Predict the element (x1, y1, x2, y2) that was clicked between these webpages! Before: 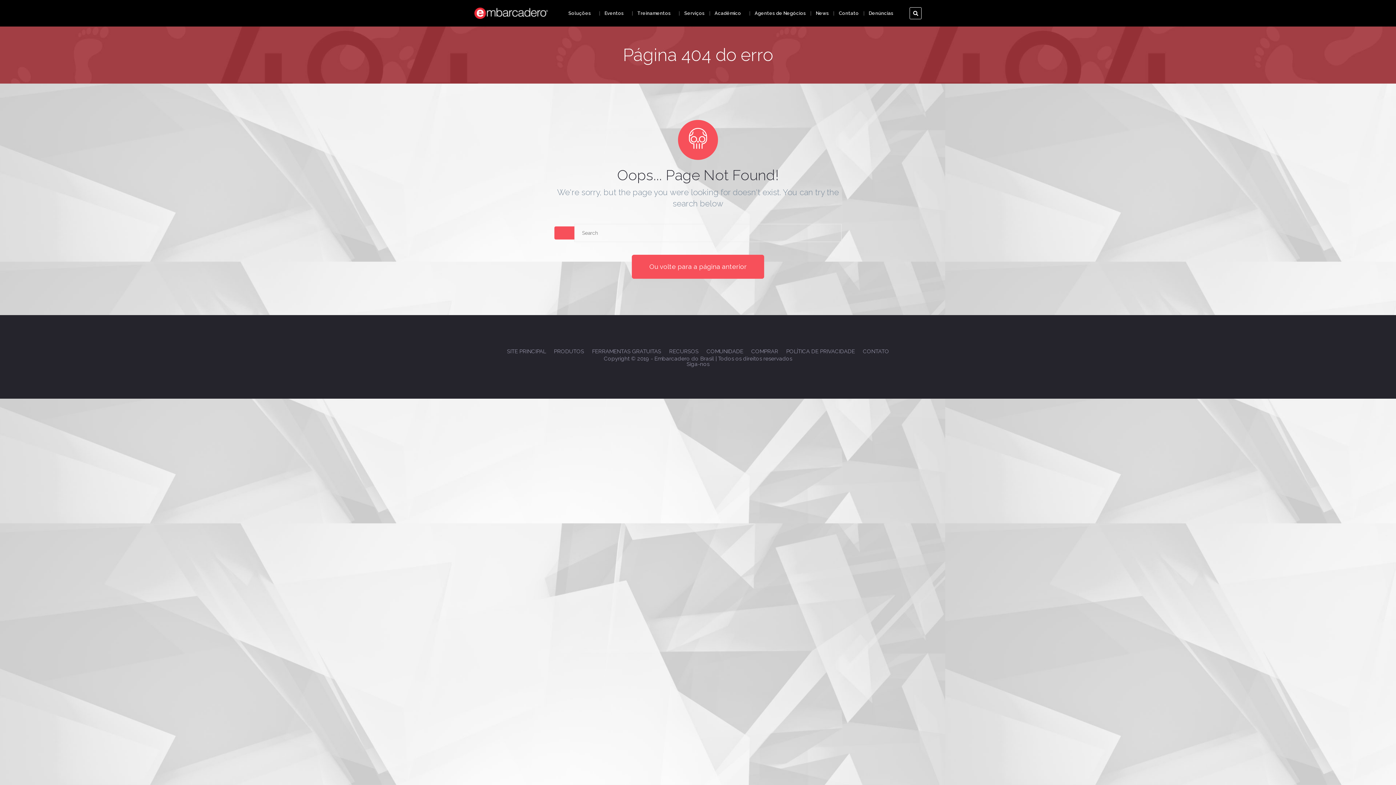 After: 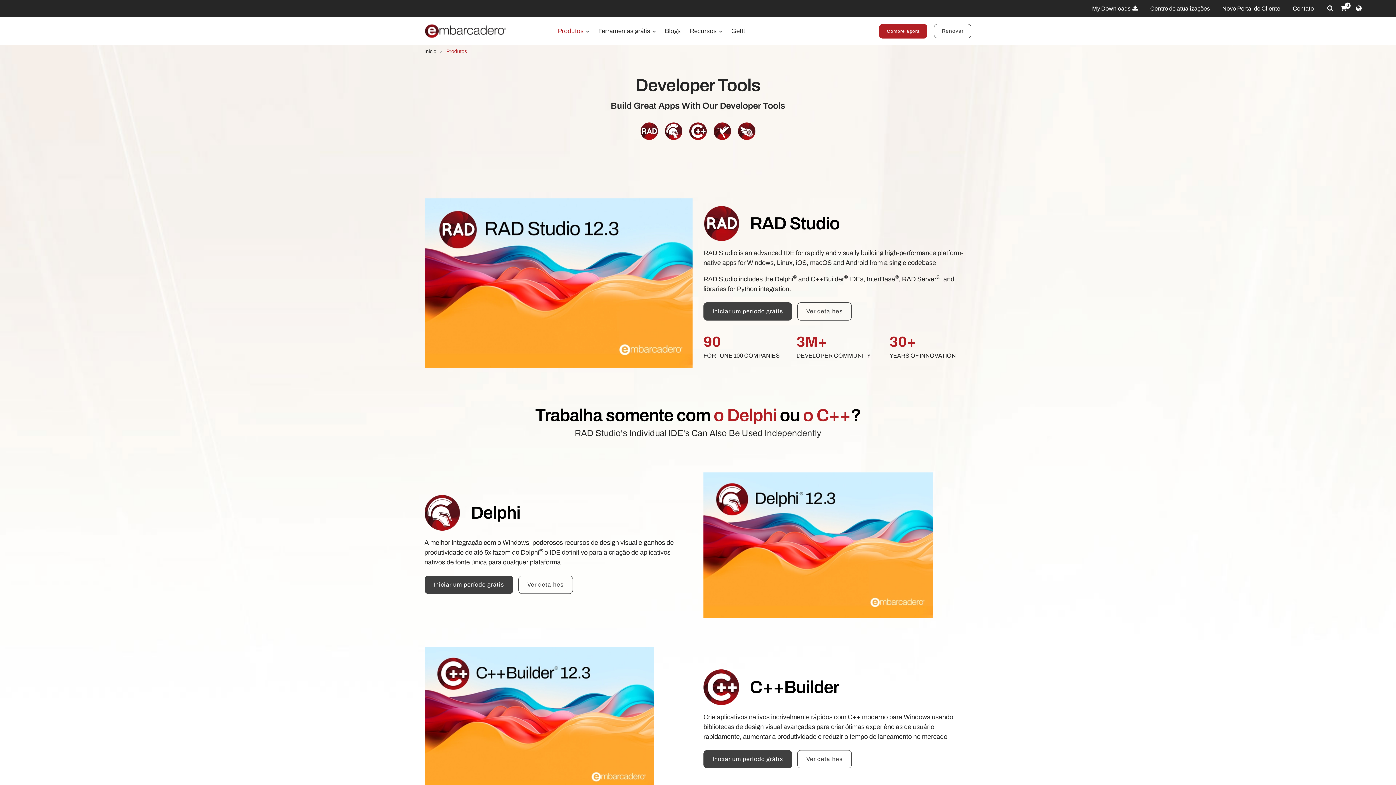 Action: label: PRODUTOS bbox: (550, 346, 588, 356)